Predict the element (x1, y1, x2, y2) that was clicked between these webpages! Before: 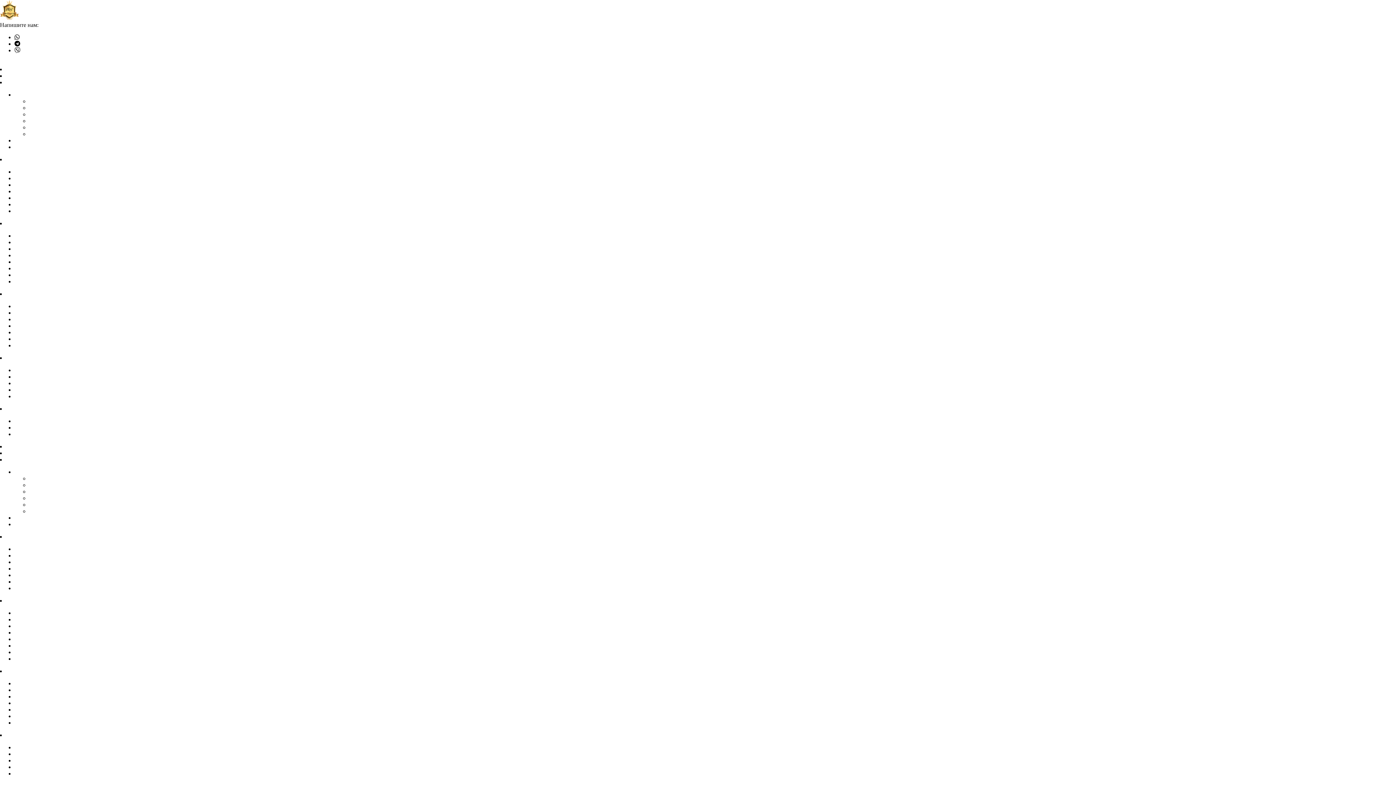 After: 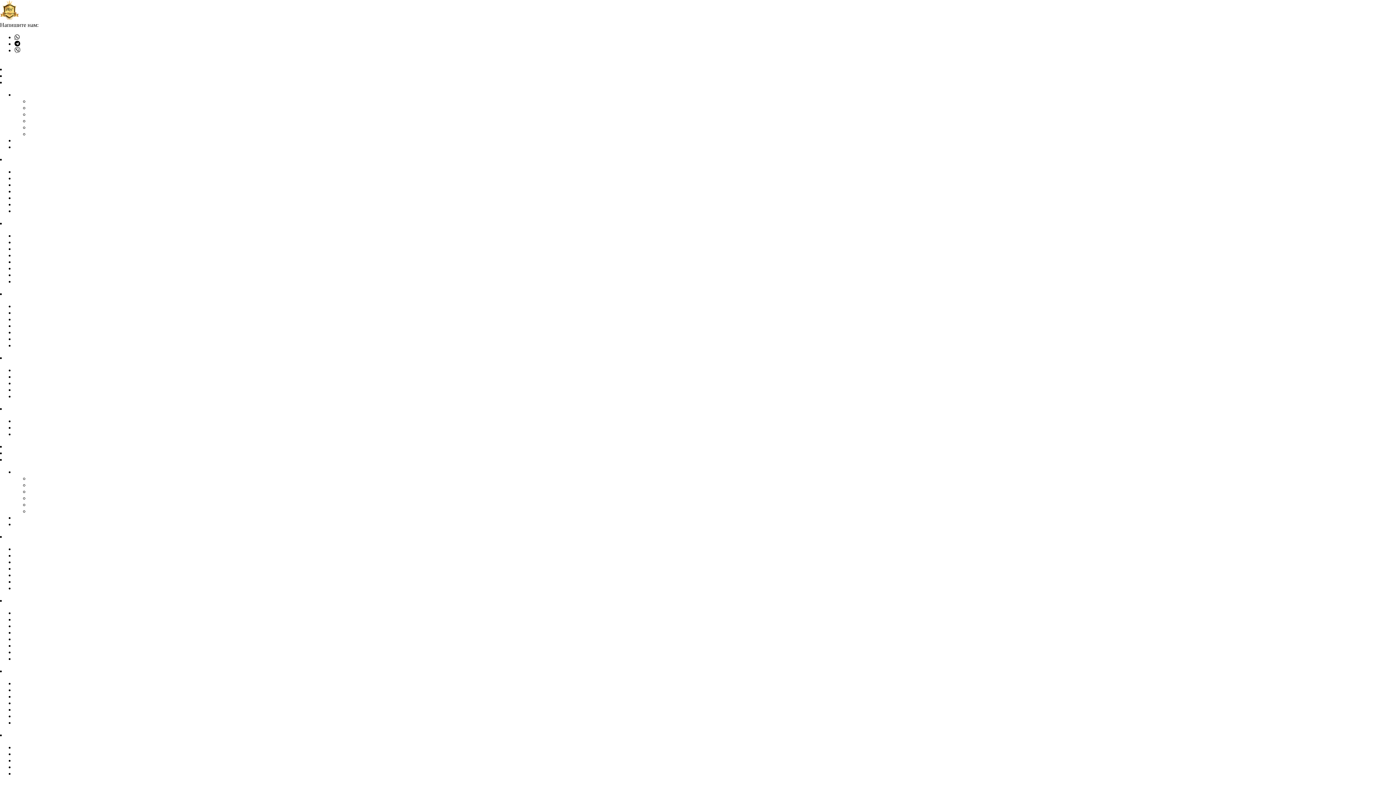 Action: bbox: (29, 130, 73, 137) label: Rolls-Royce Ghost